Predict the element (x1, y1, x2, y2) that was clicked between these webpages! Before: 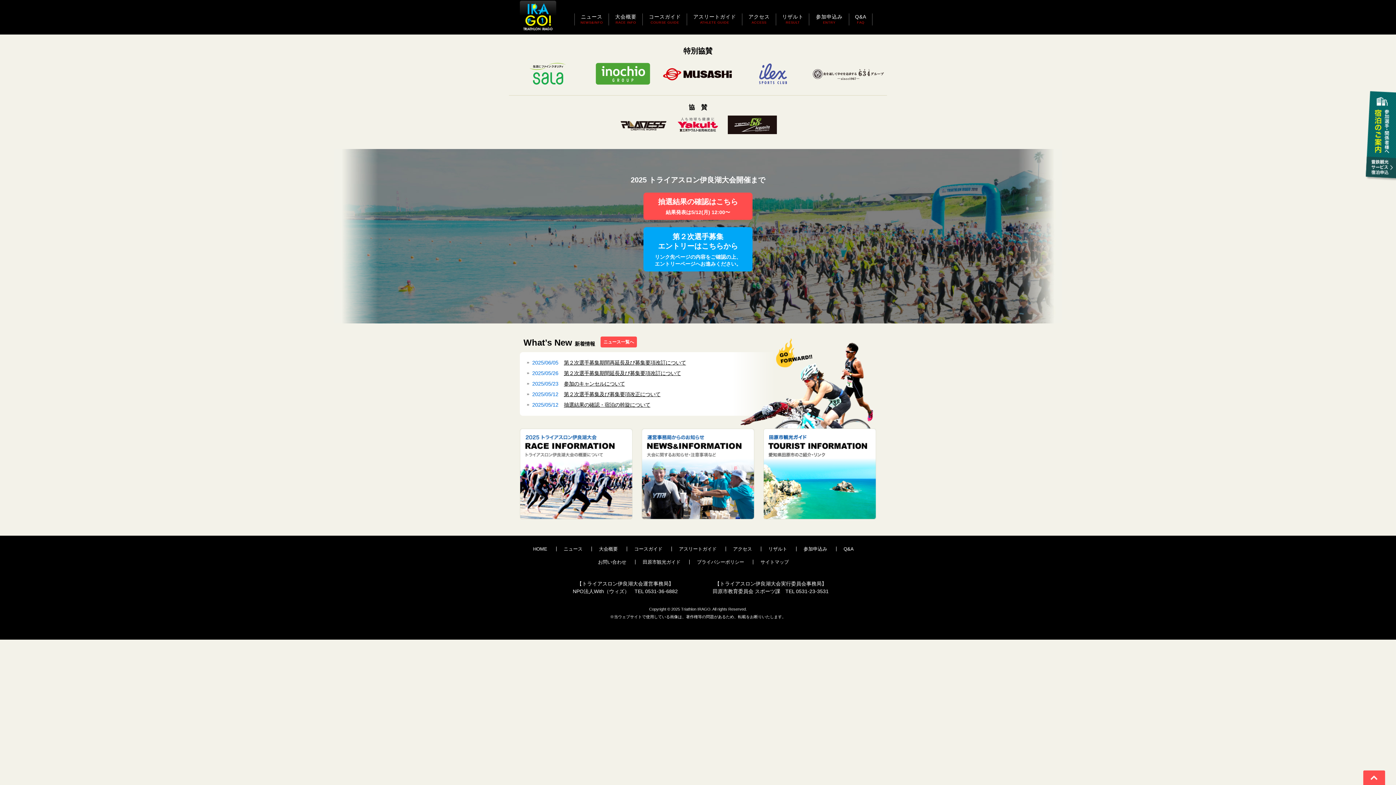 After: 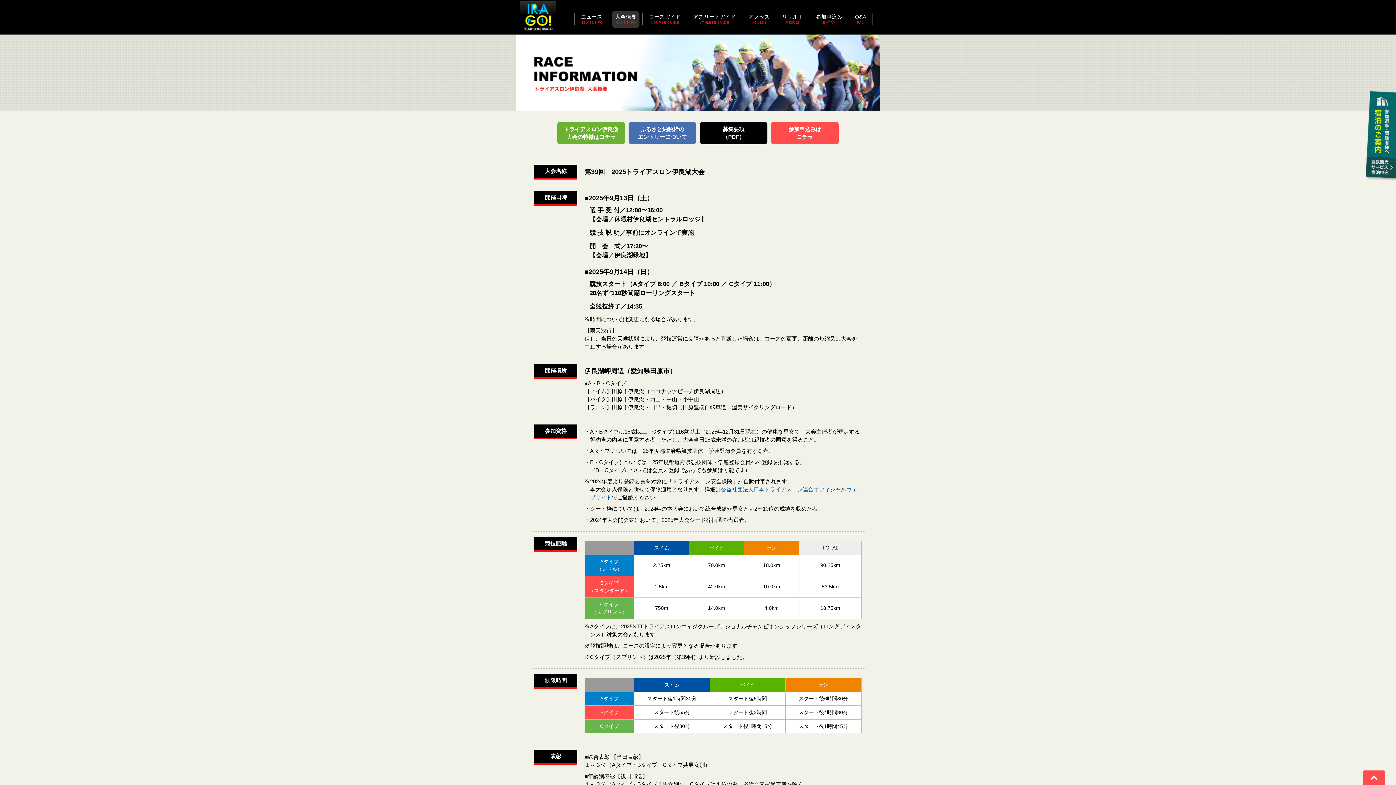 Action: label: 大会概要 bbox: (599, 545, 618, 552)